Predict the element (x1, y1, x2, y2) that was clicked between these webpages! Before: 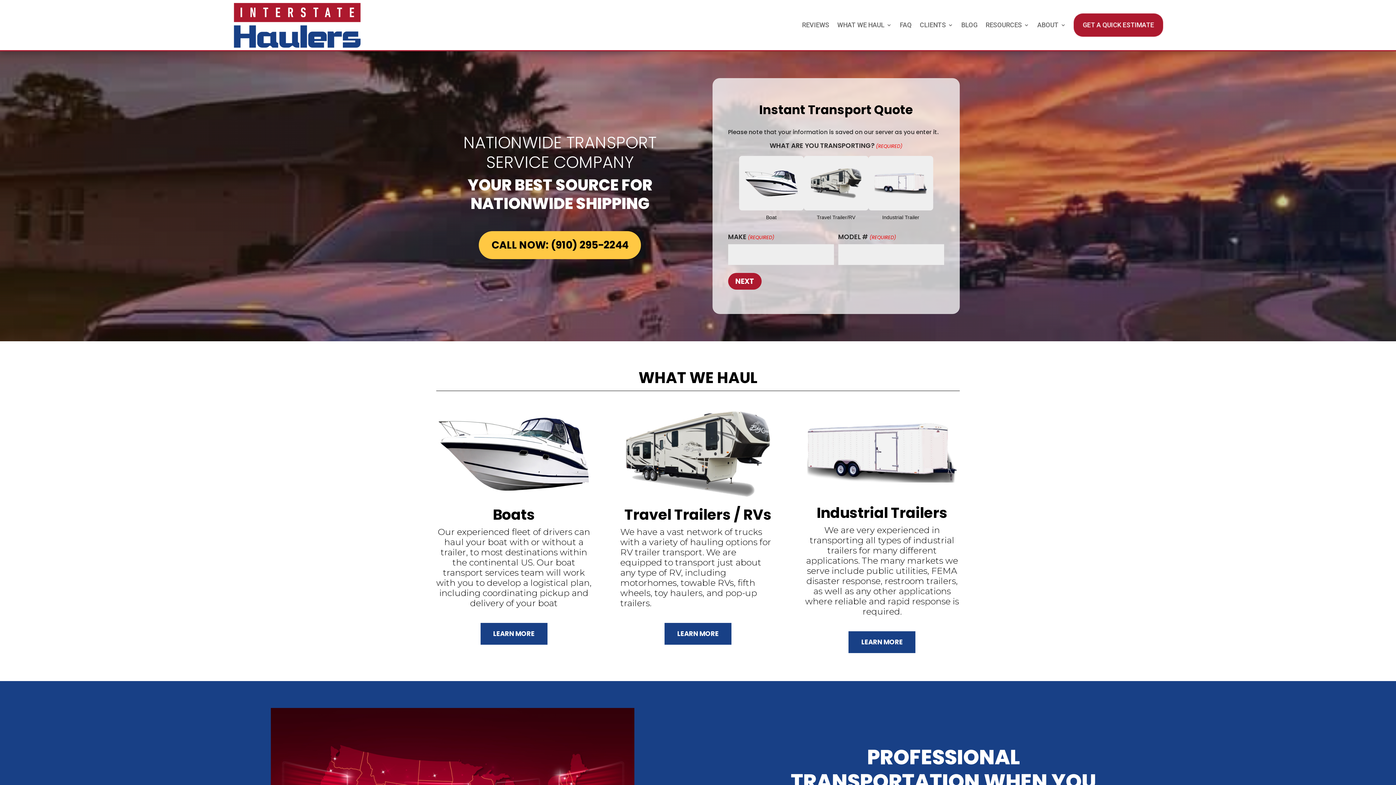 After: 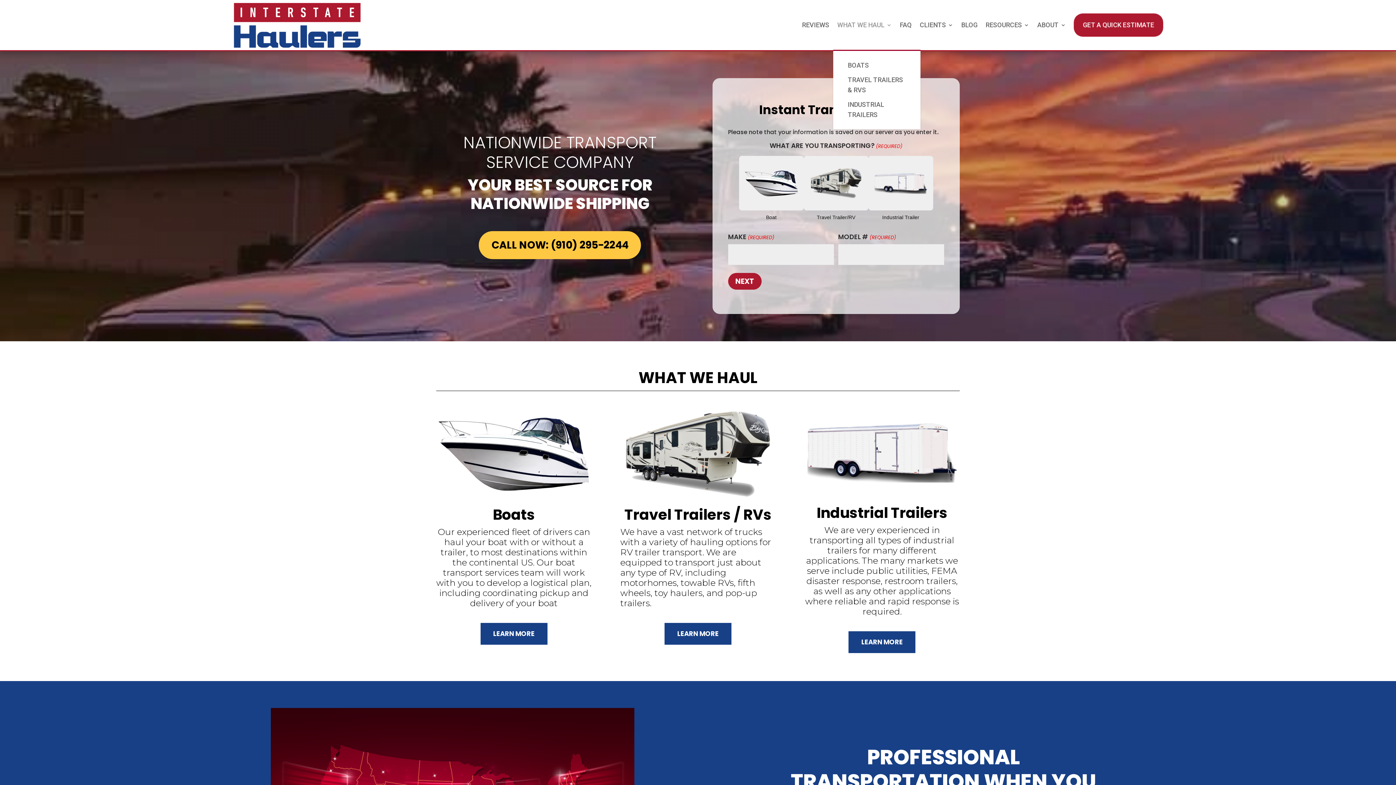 Action: label: WHAT WE HAUL bbox: (837, 0, 892, 50)